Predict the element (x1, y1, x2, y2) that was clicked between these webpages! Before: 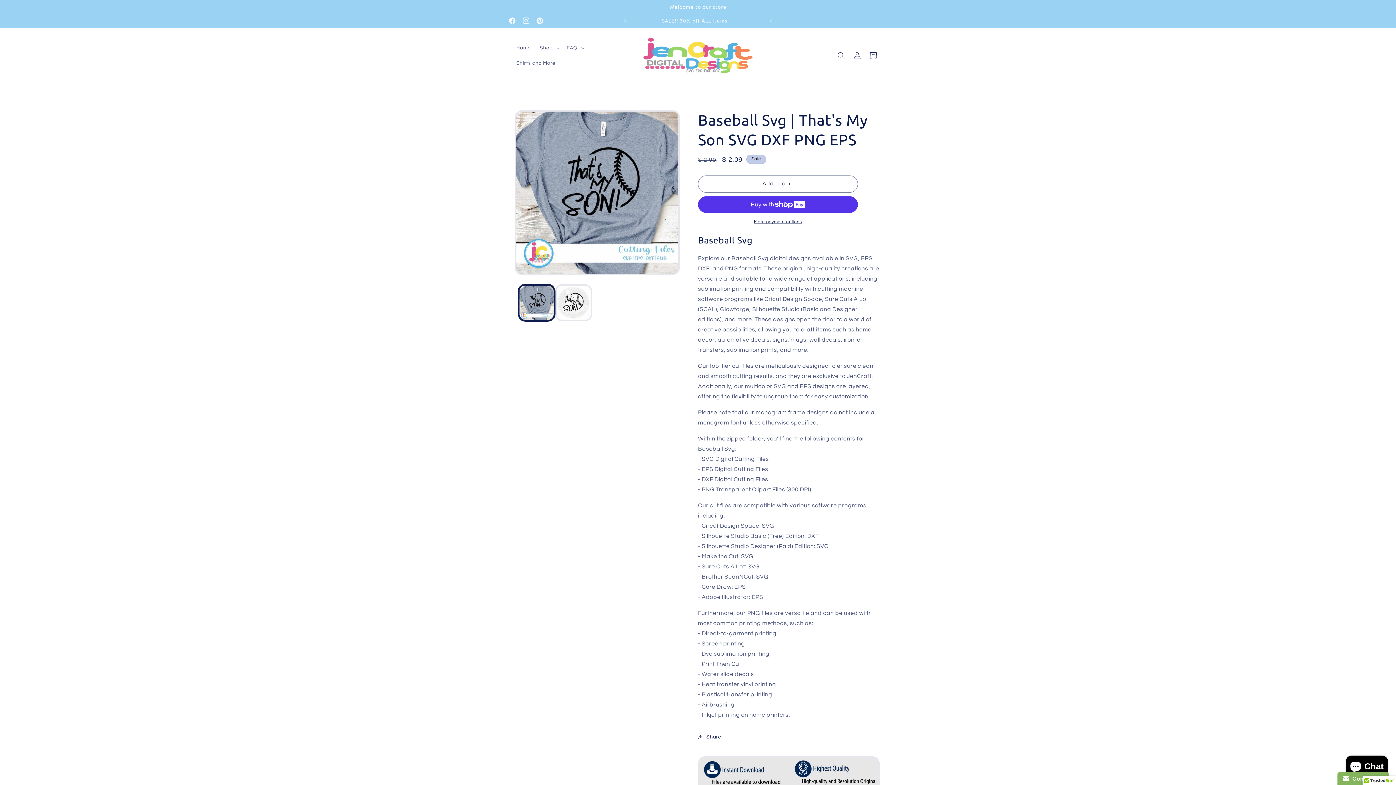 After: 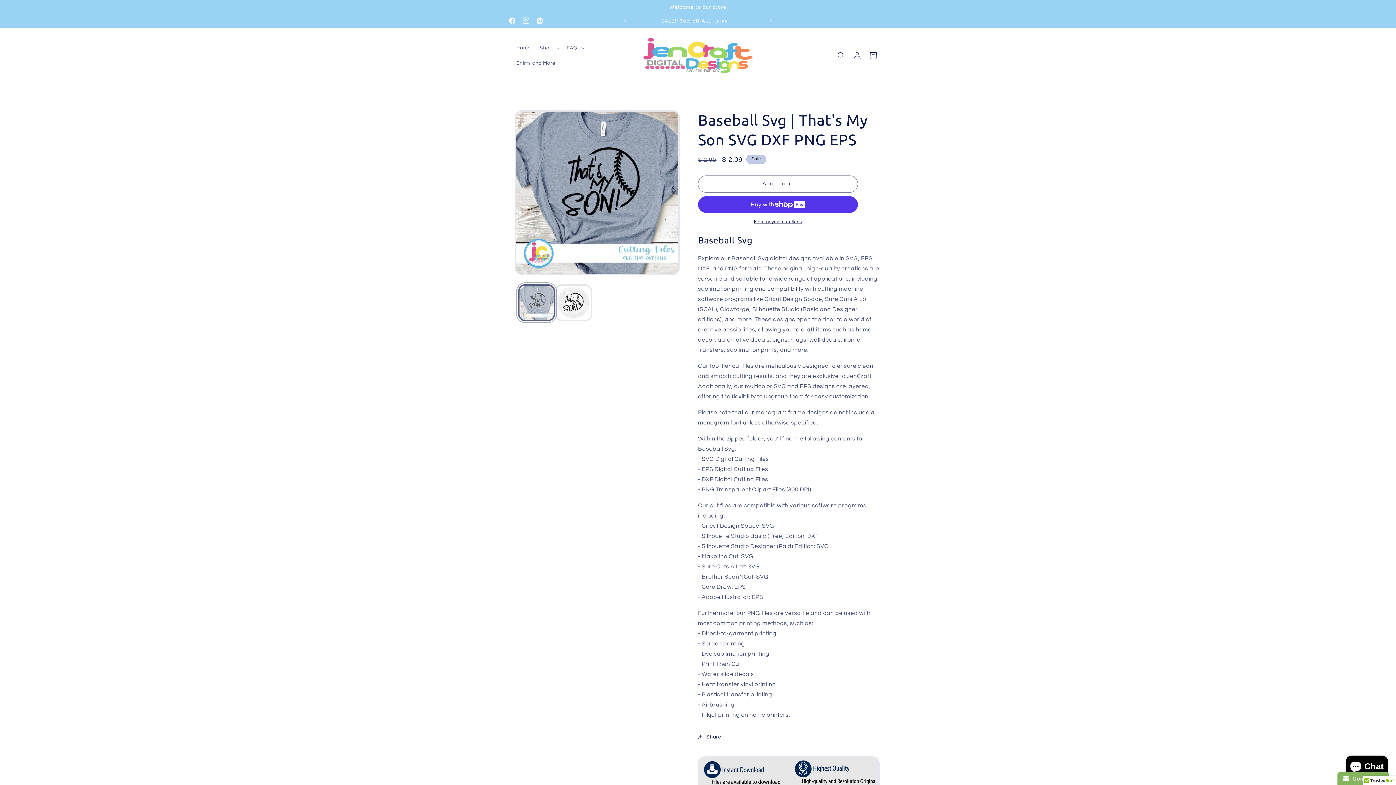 Action: label: Load image 1 in gallery view bbox: (518, 284, 555, 321)